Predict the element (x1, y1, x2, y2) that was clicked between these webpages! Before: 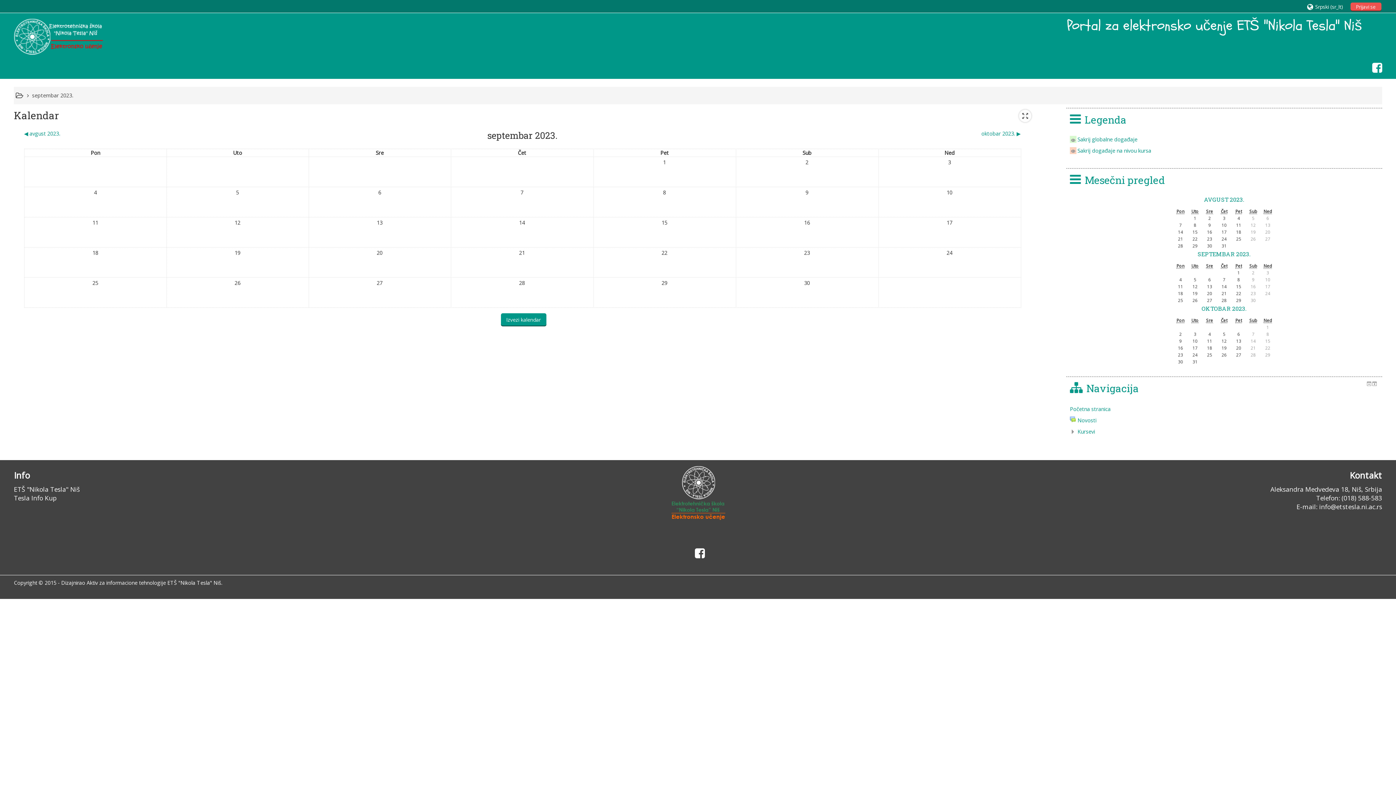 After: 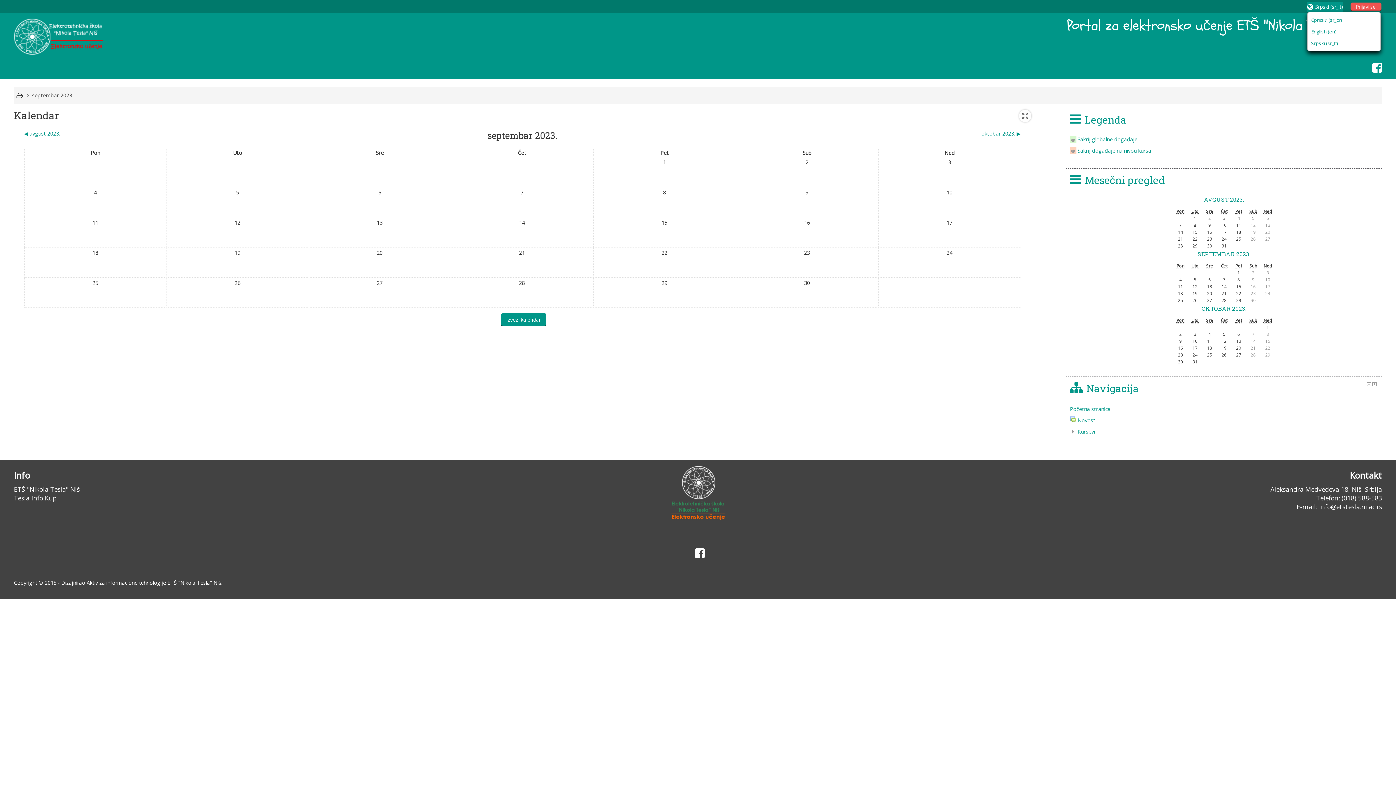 Action: bbox: (1307, 1, 1343, 12) label: Srpski ‎(sr_lt)‎